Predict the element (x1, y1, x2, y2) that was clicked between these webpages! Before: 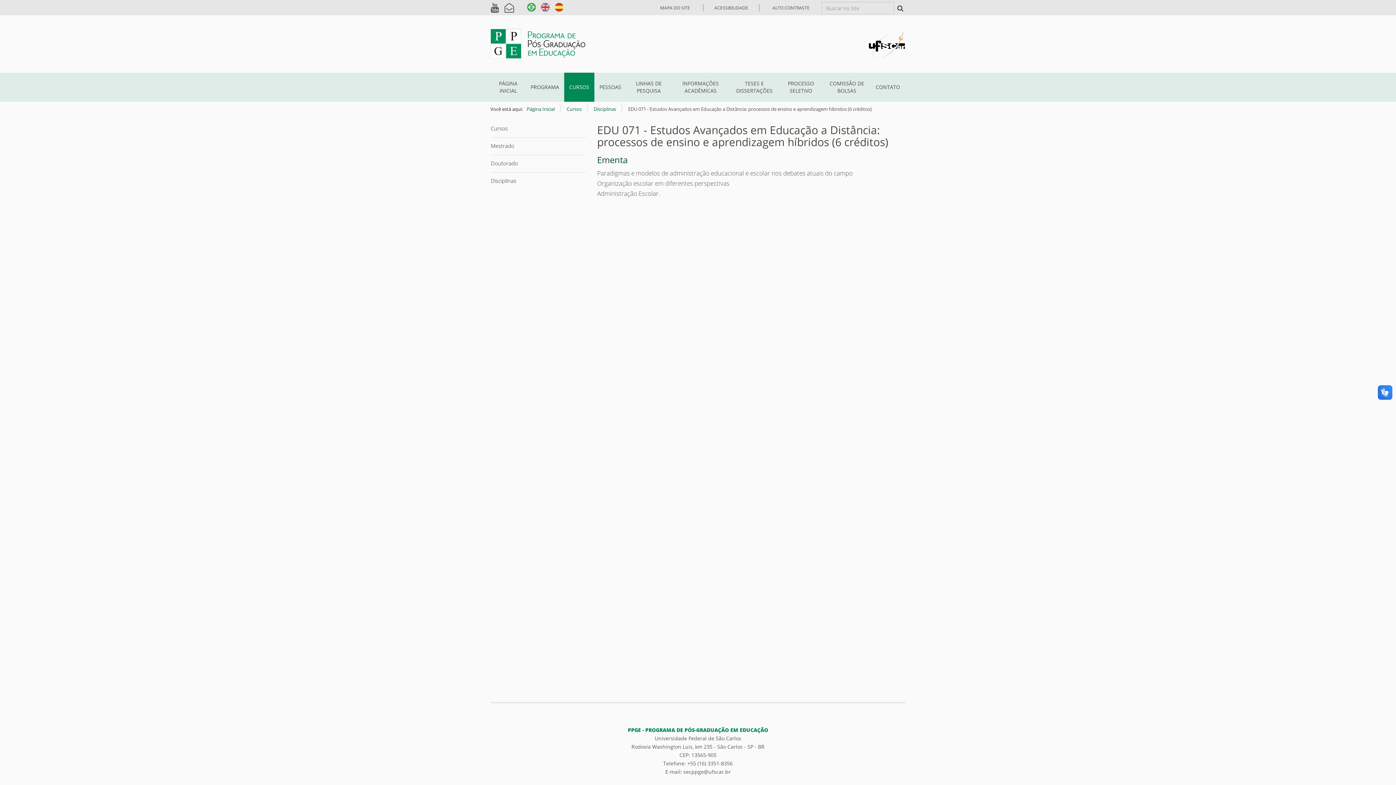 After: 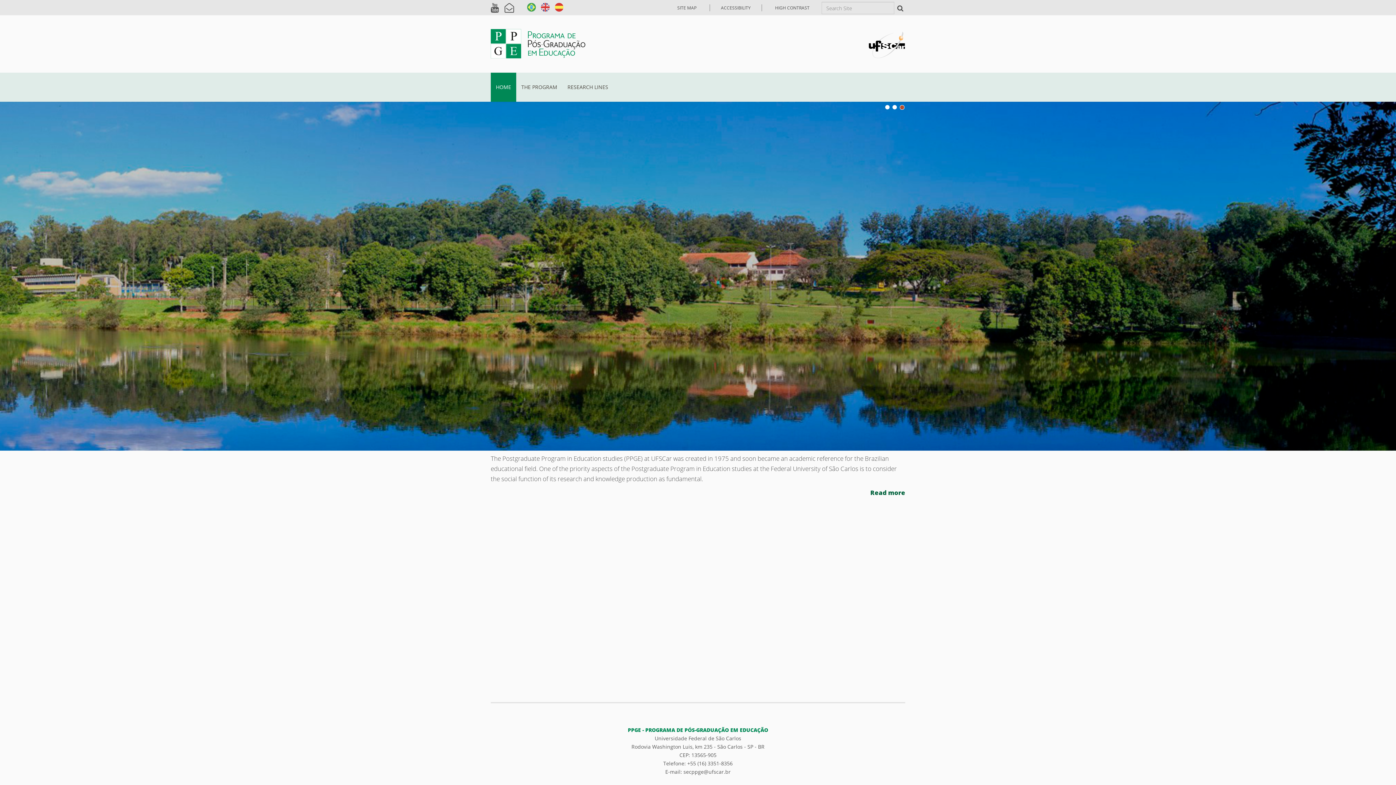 Action: bbox: (541, 2, 549, 10)